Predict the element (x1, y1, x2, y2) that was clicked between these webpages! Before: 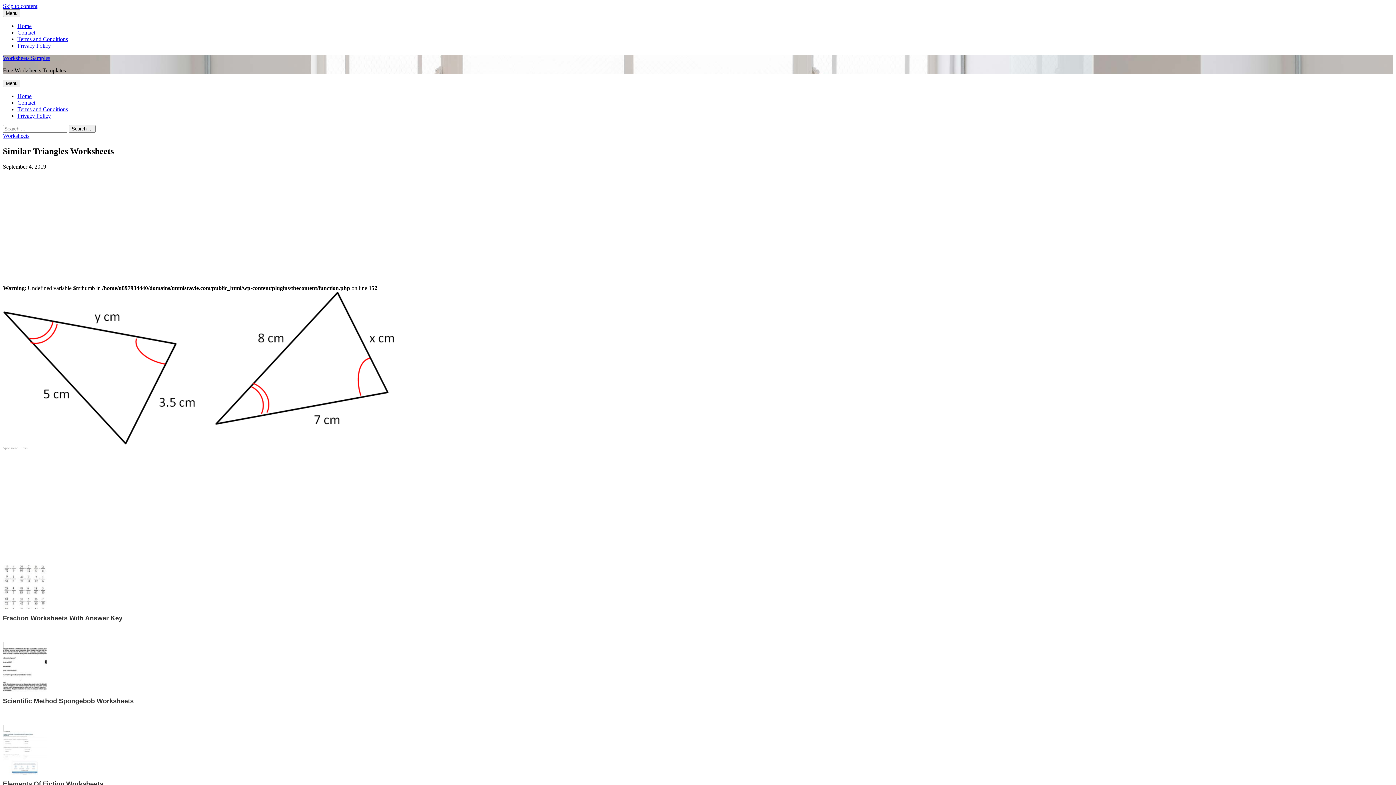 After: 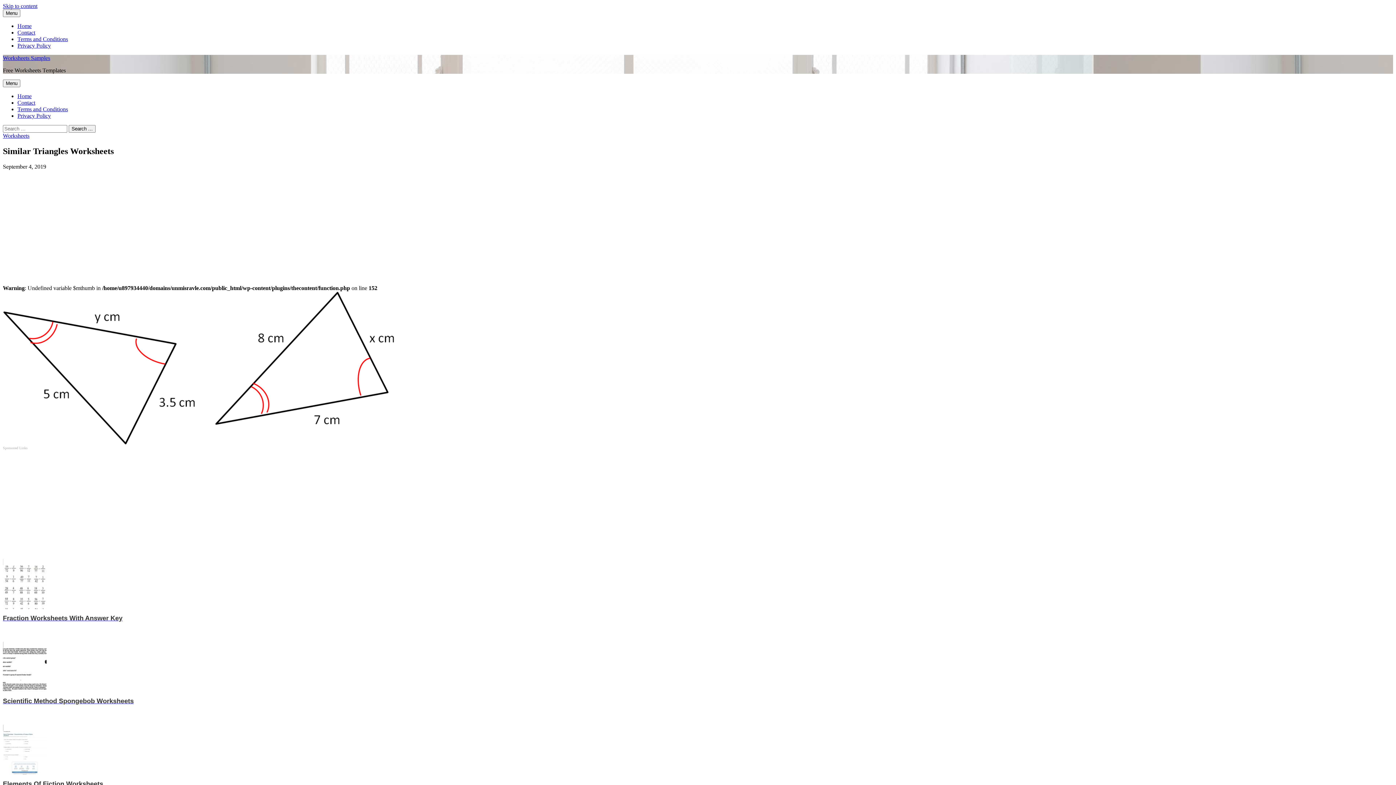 Action: label: 

Sponsored Links

 bbox: (2, 446, 1393, 552)